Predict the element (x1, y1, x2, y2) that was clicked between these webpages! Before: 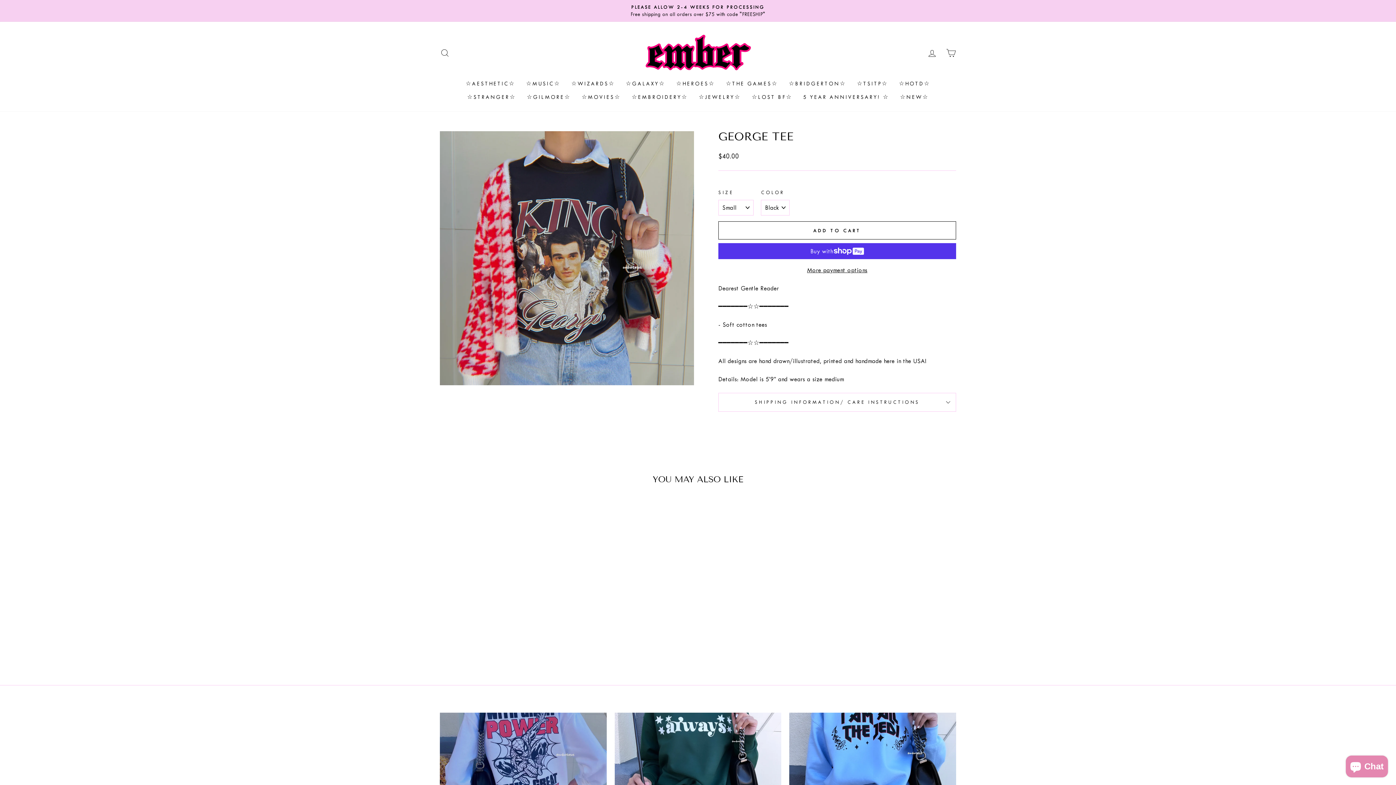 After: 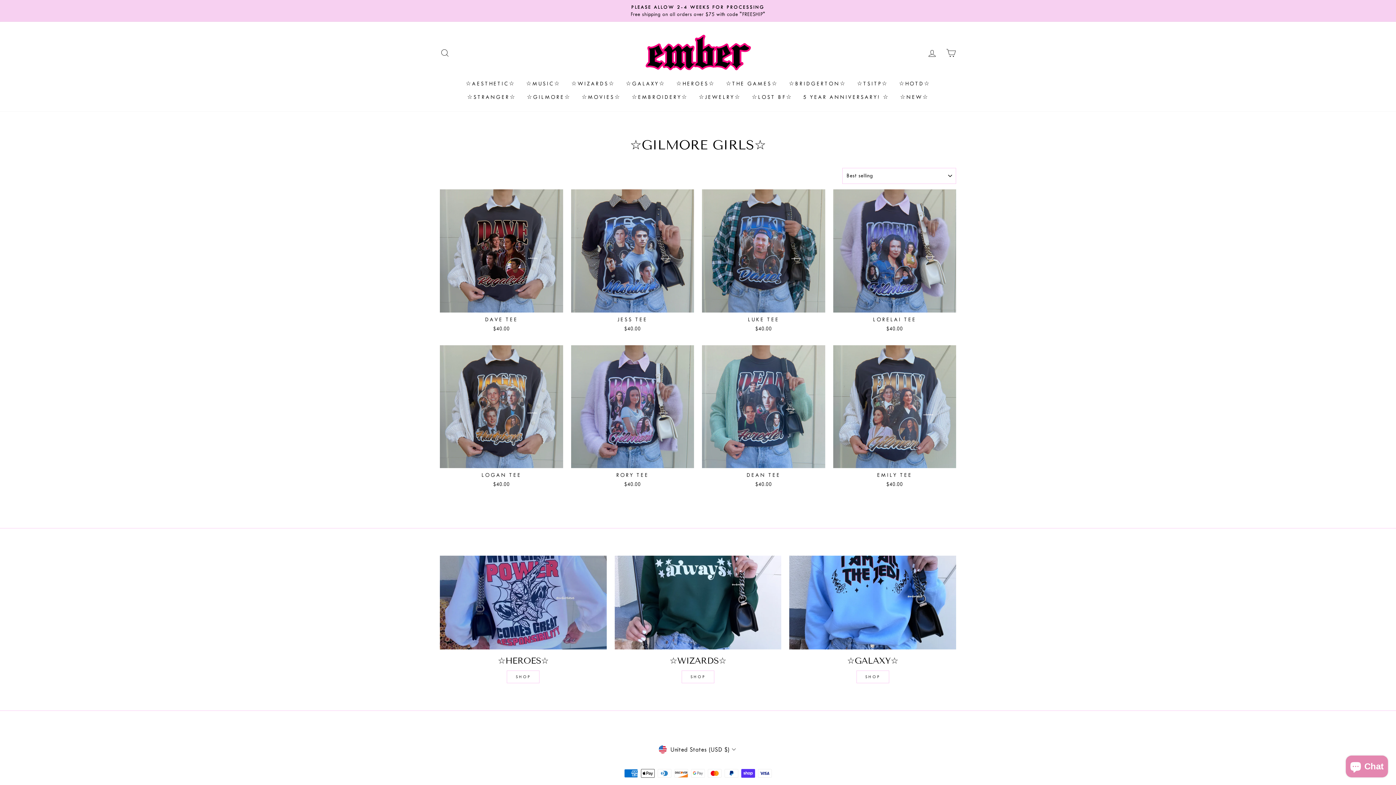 Action: label: ☆GILMORE☆ bbox: (521, 90, 576, 104)